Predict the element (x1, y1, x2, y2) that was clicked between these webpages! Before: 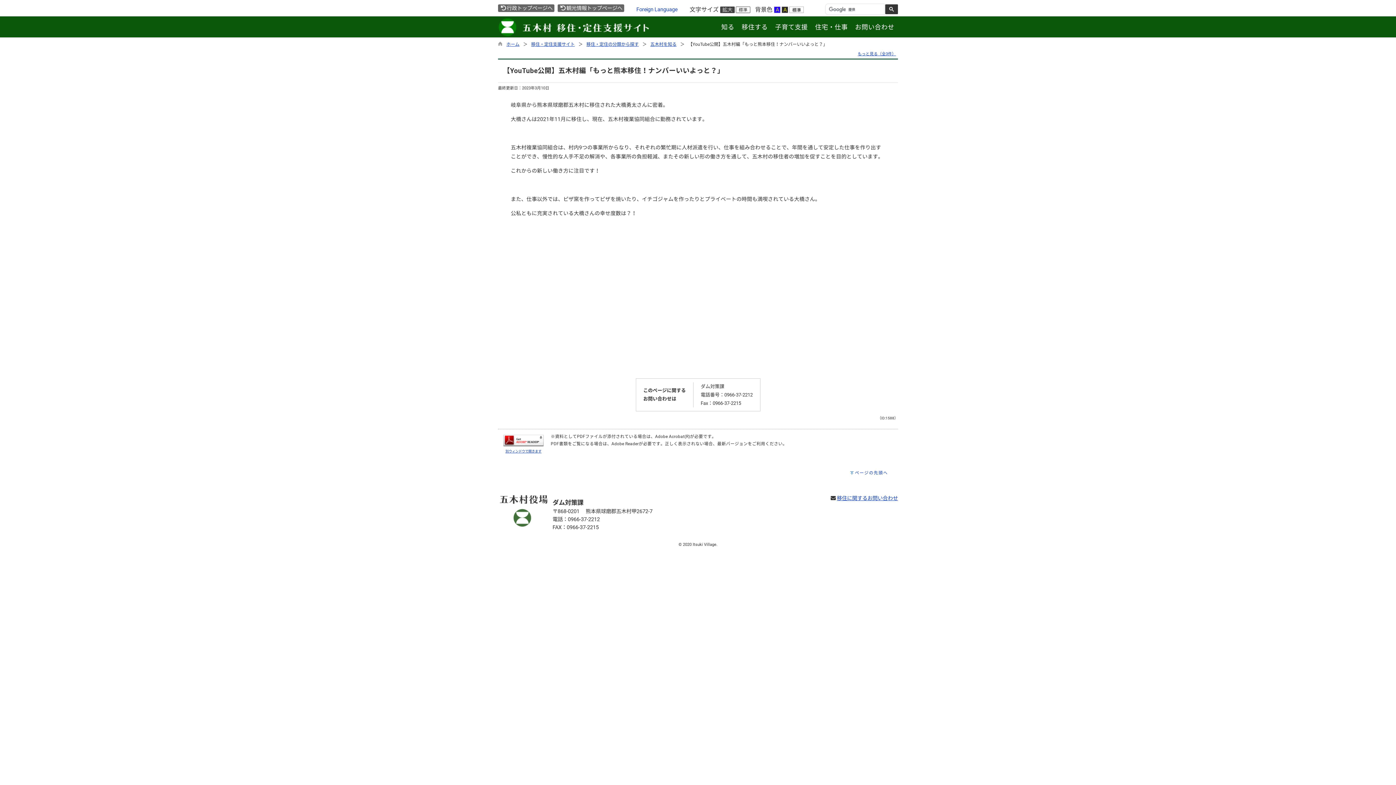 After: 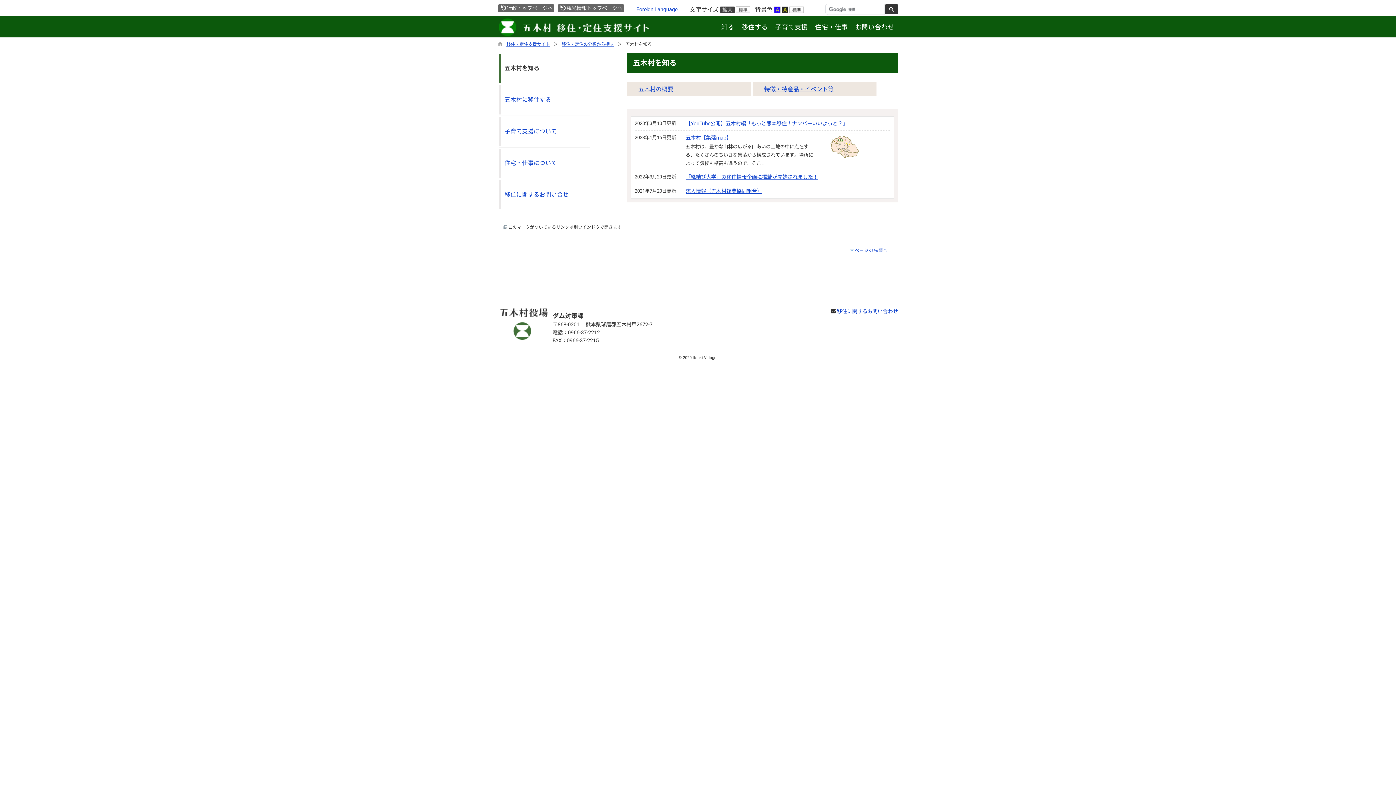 Action: bbox: (650, 41, 676, 46) label: 五木村を知る